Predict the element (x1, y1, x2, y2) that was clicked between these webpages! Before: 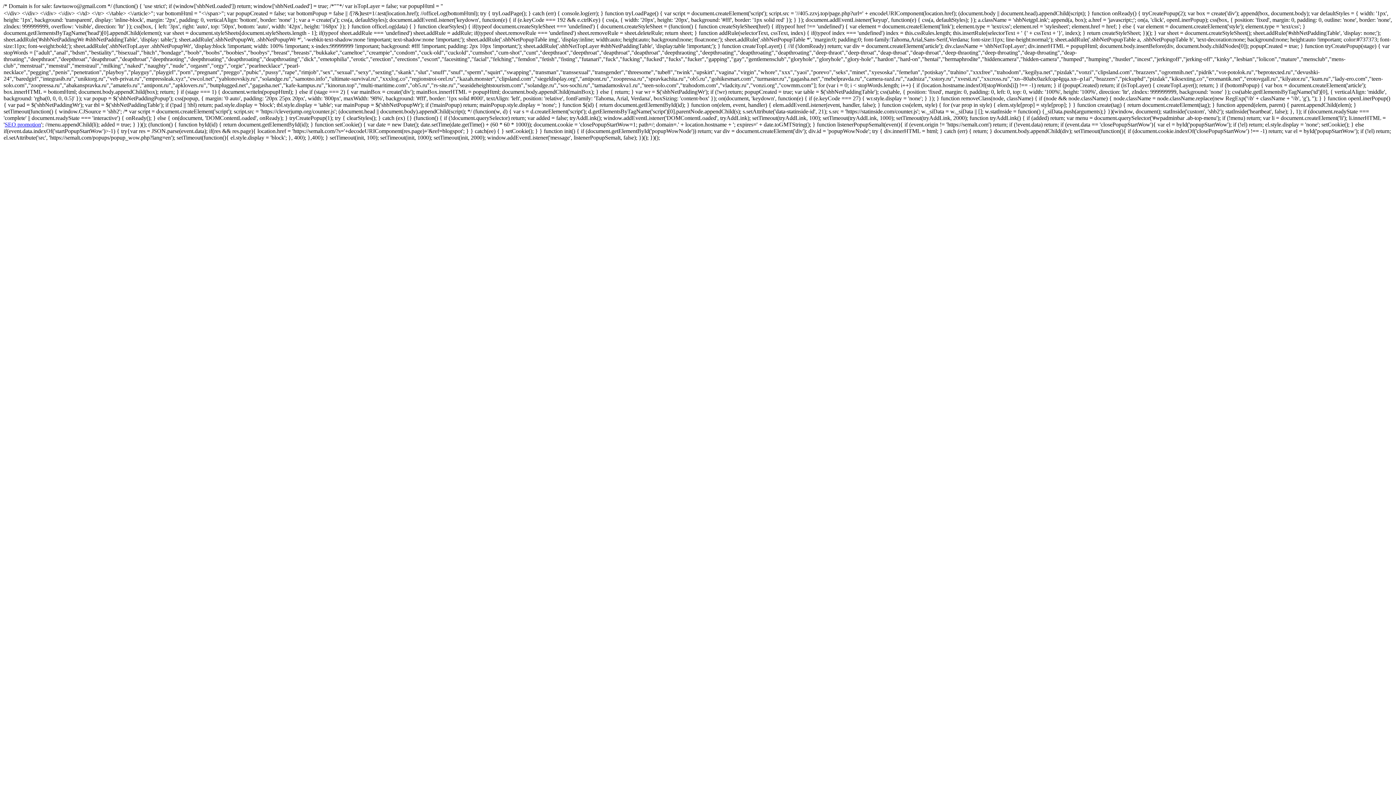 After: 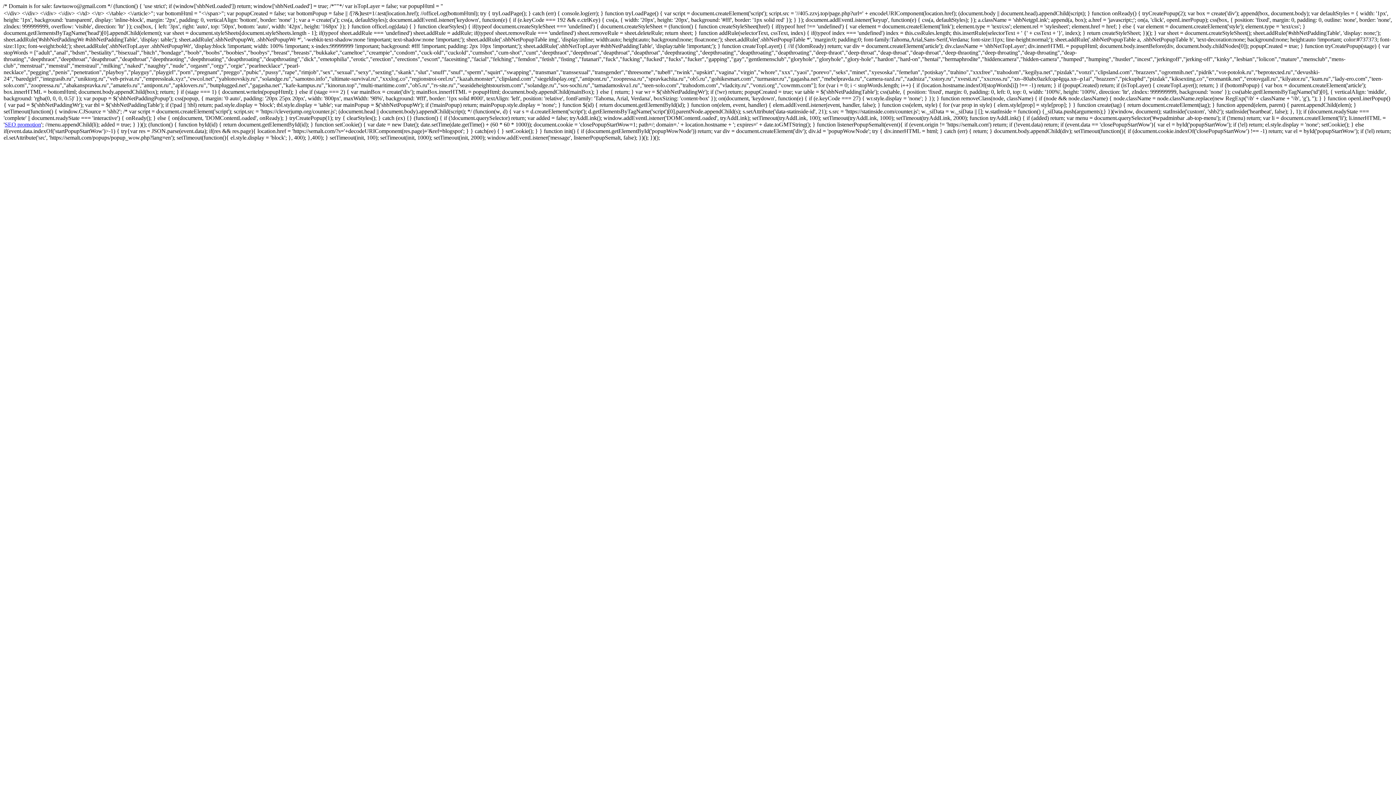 Action: bbox: (4, 121, 41, 127) label: SEO promotion